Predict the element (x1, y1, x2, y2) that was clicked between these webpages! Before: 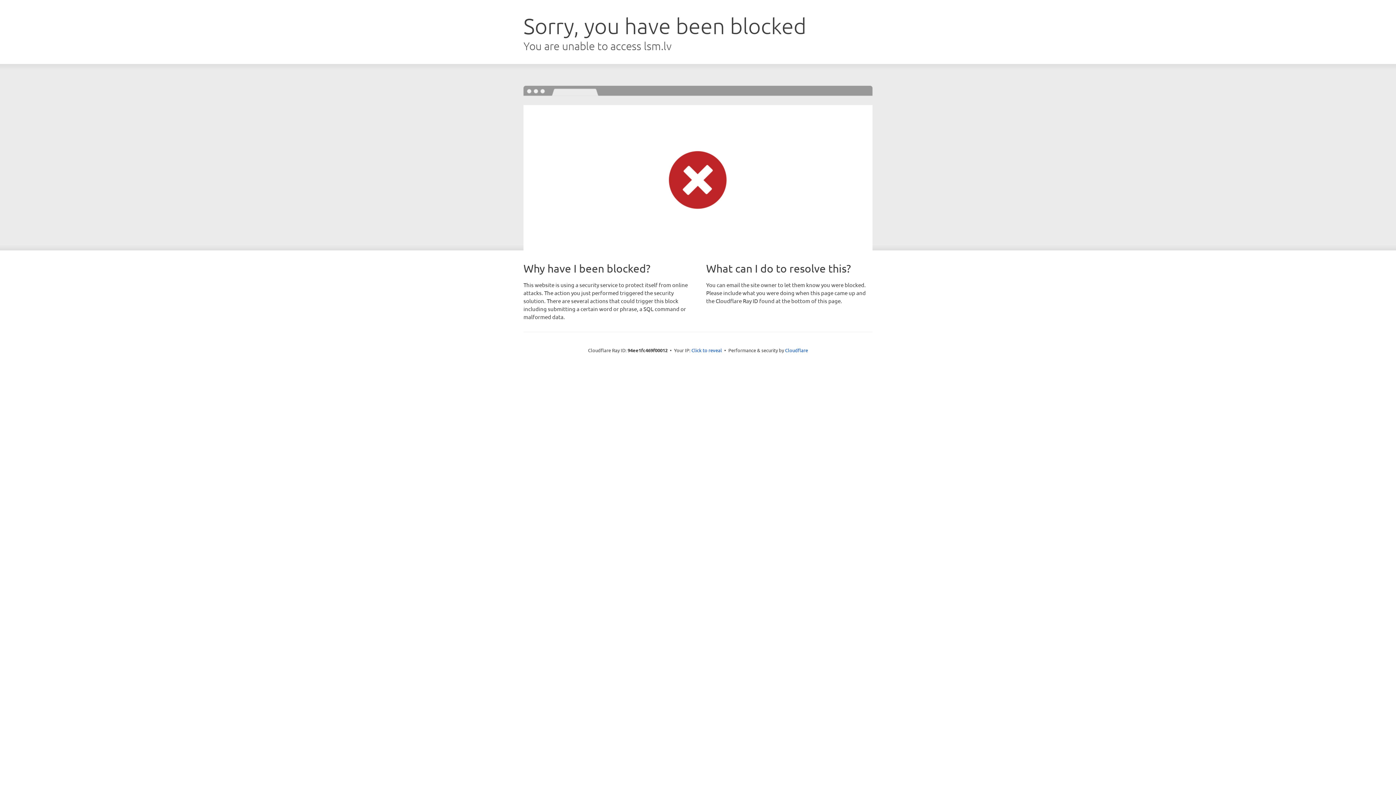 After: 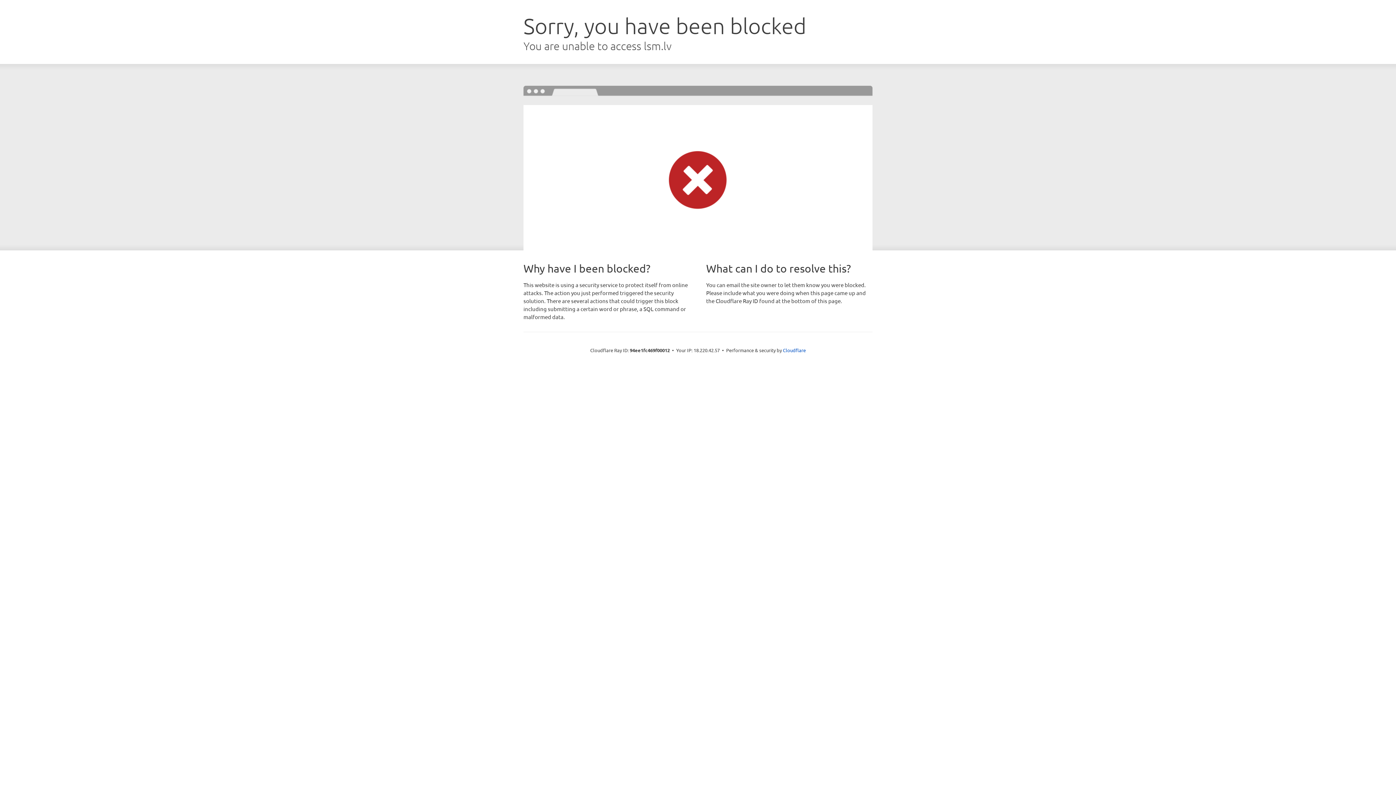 Action: label: Click to reveal bbox: (691, 346, 722, 353)